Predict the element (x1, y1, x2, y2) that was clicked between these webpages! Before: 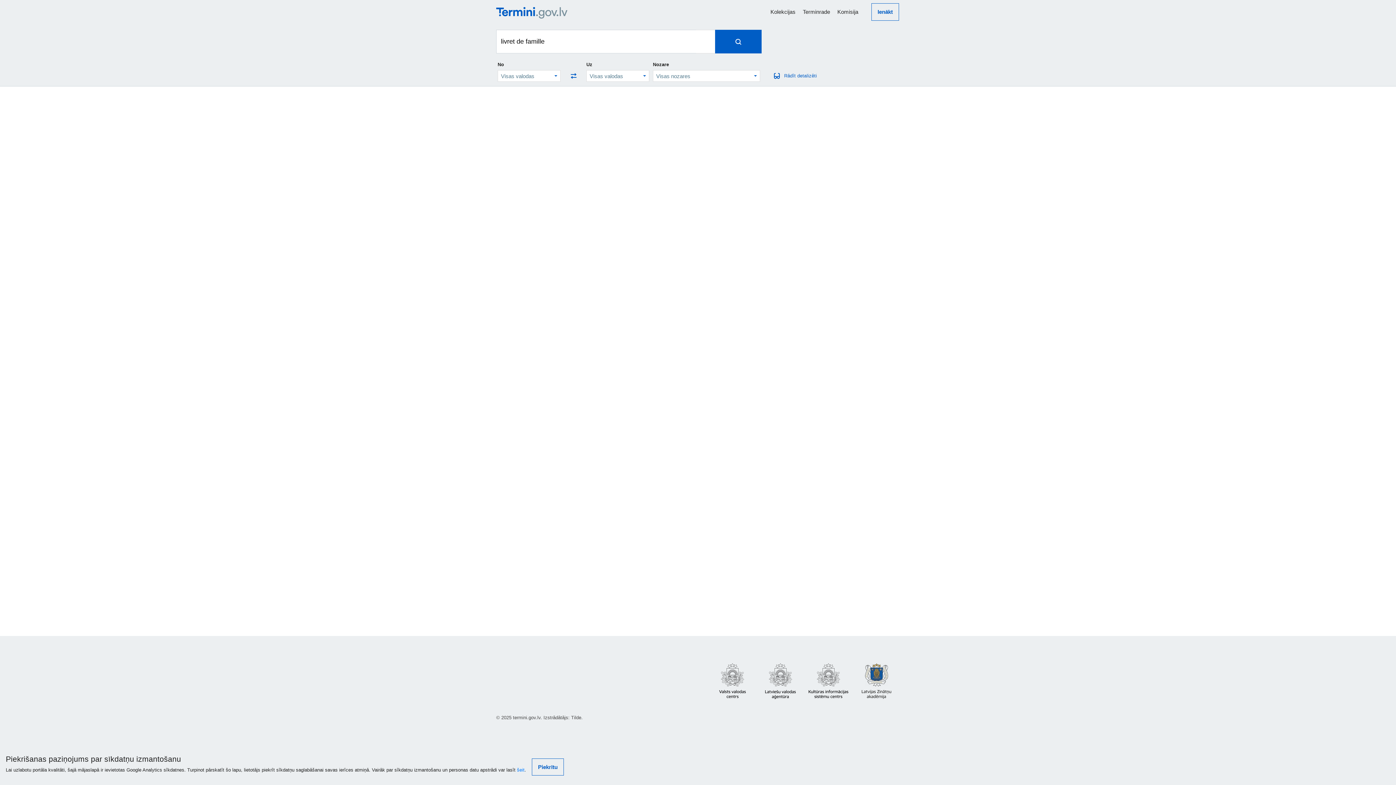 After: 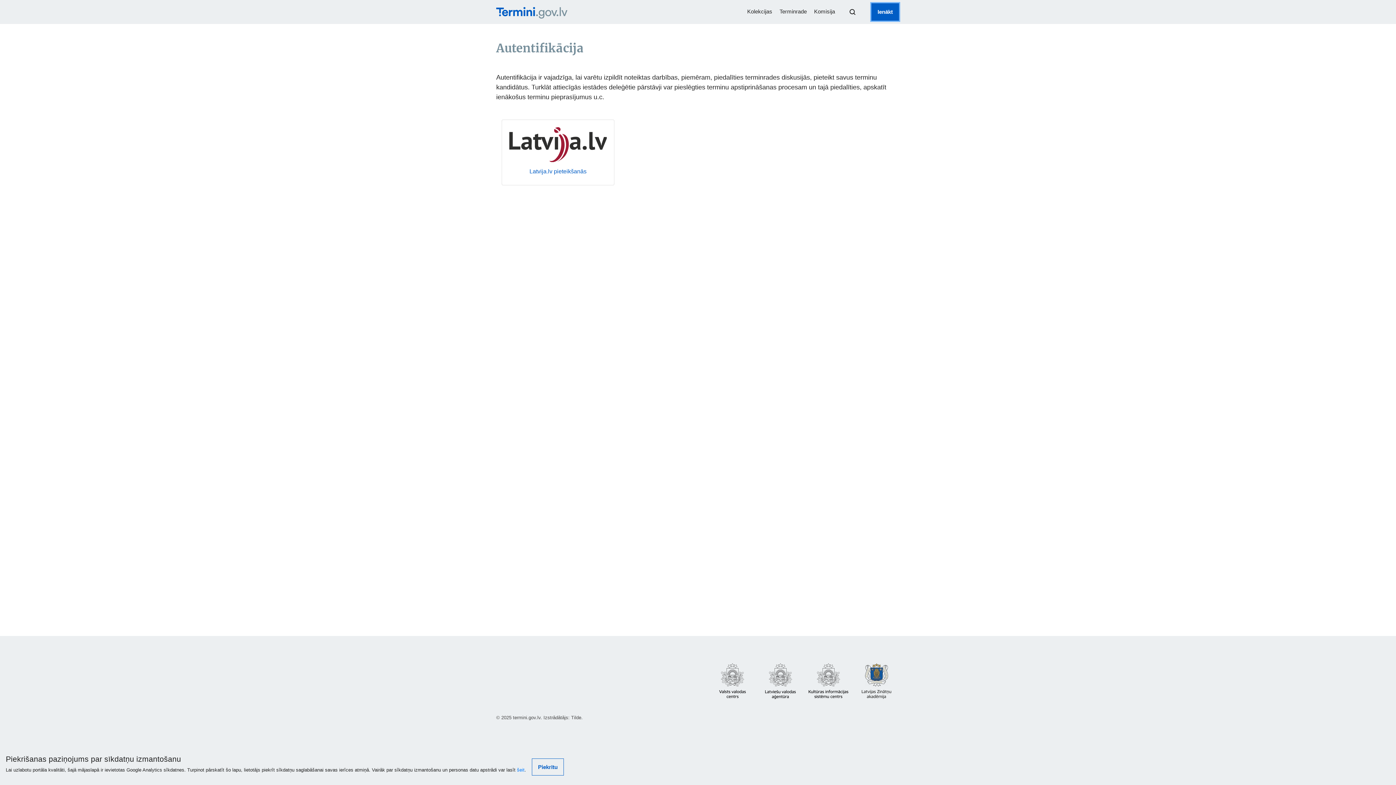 Action: label: Ienākt bbox: (871, 3, 899, 20)